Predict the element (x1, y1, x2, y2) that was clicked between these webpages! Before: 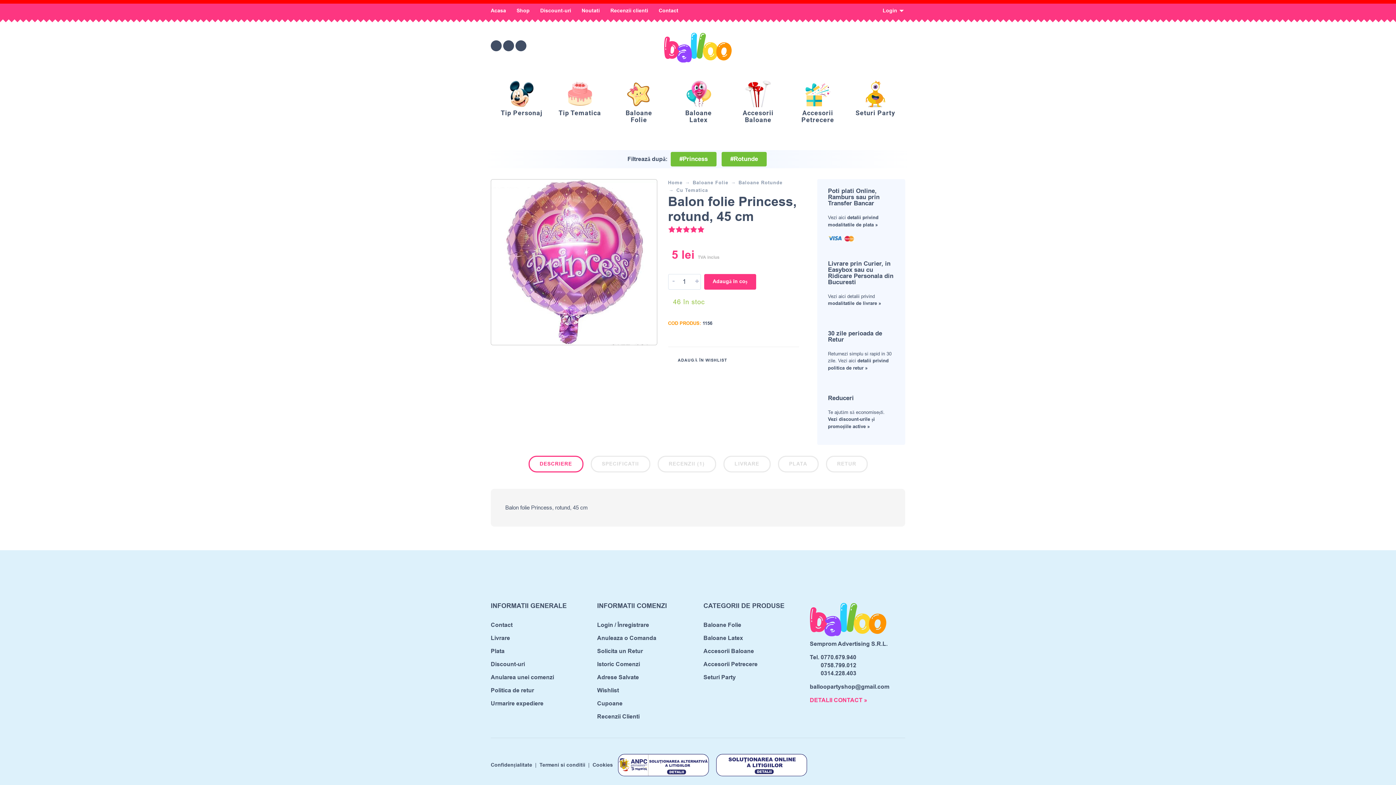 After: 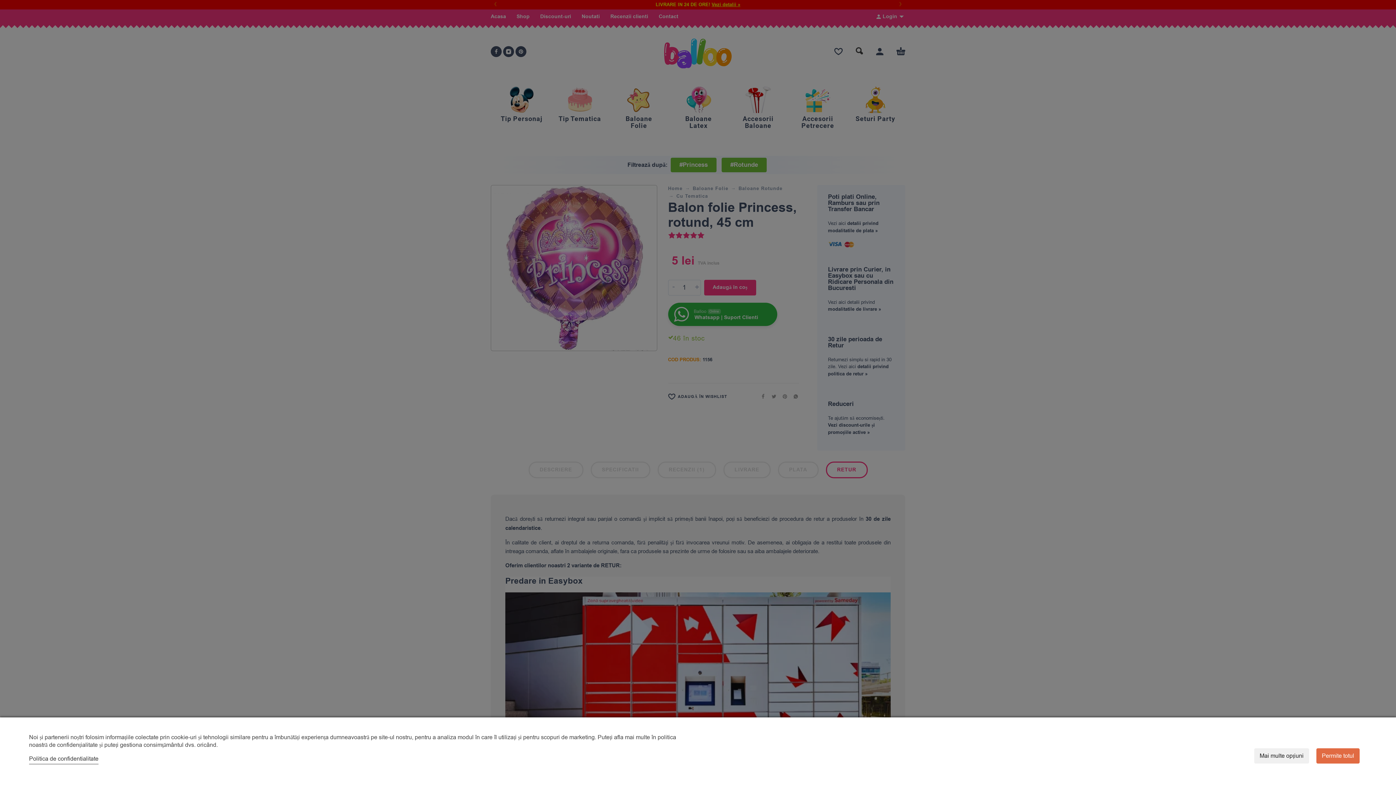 Action: bbox: (826, 455, 867, 472) label: RETUR